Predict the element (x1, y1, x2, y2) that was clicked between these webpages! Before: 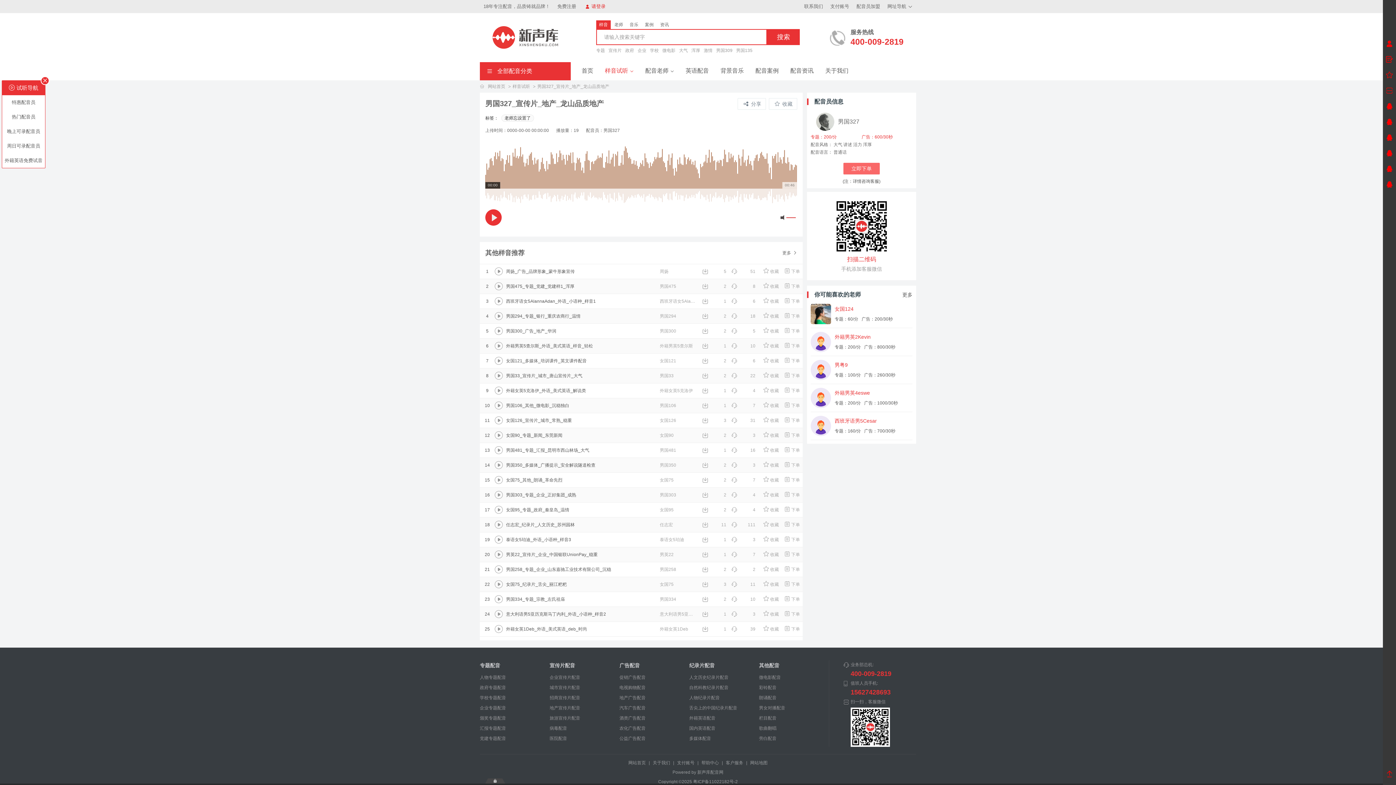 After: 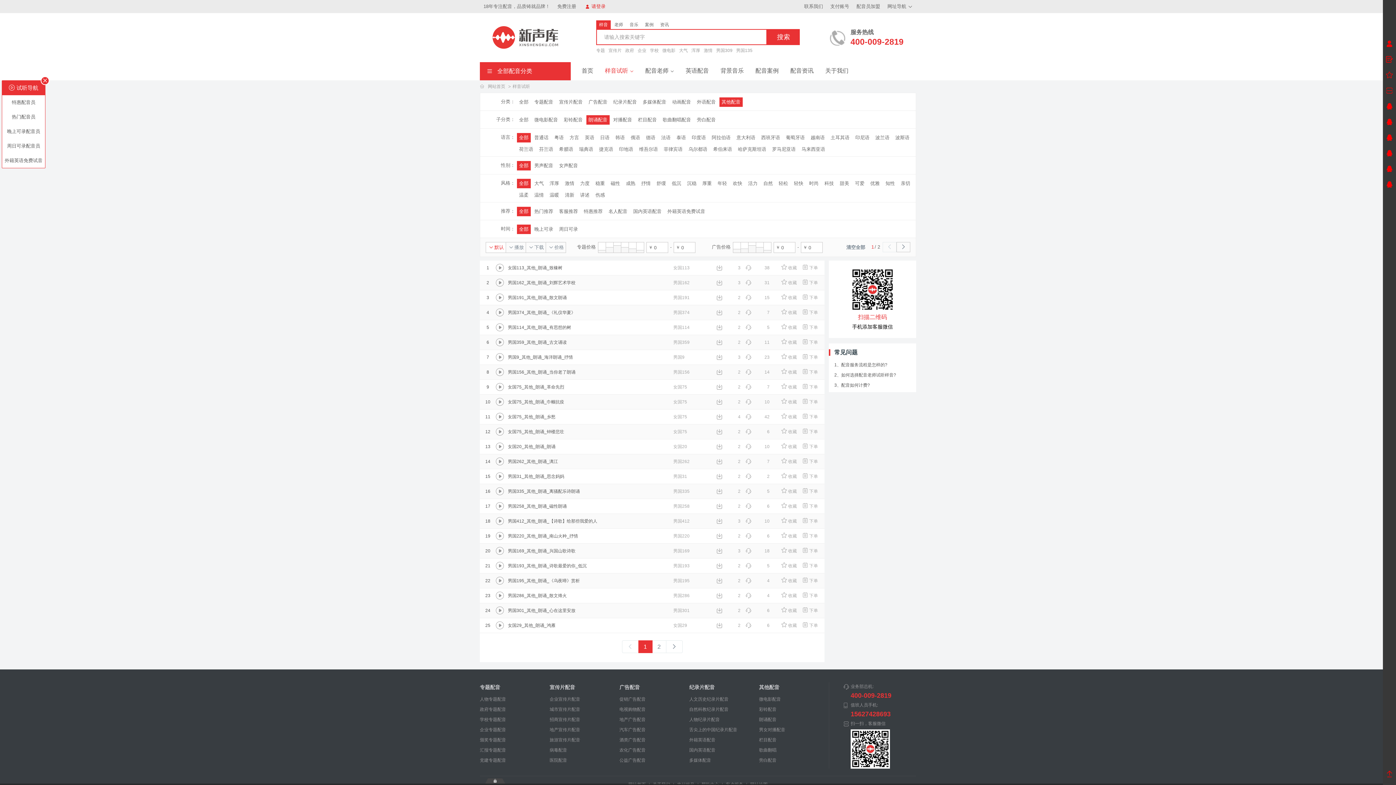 Action: label: 朗诵配音 bbox: (759, 695, 776, 700)